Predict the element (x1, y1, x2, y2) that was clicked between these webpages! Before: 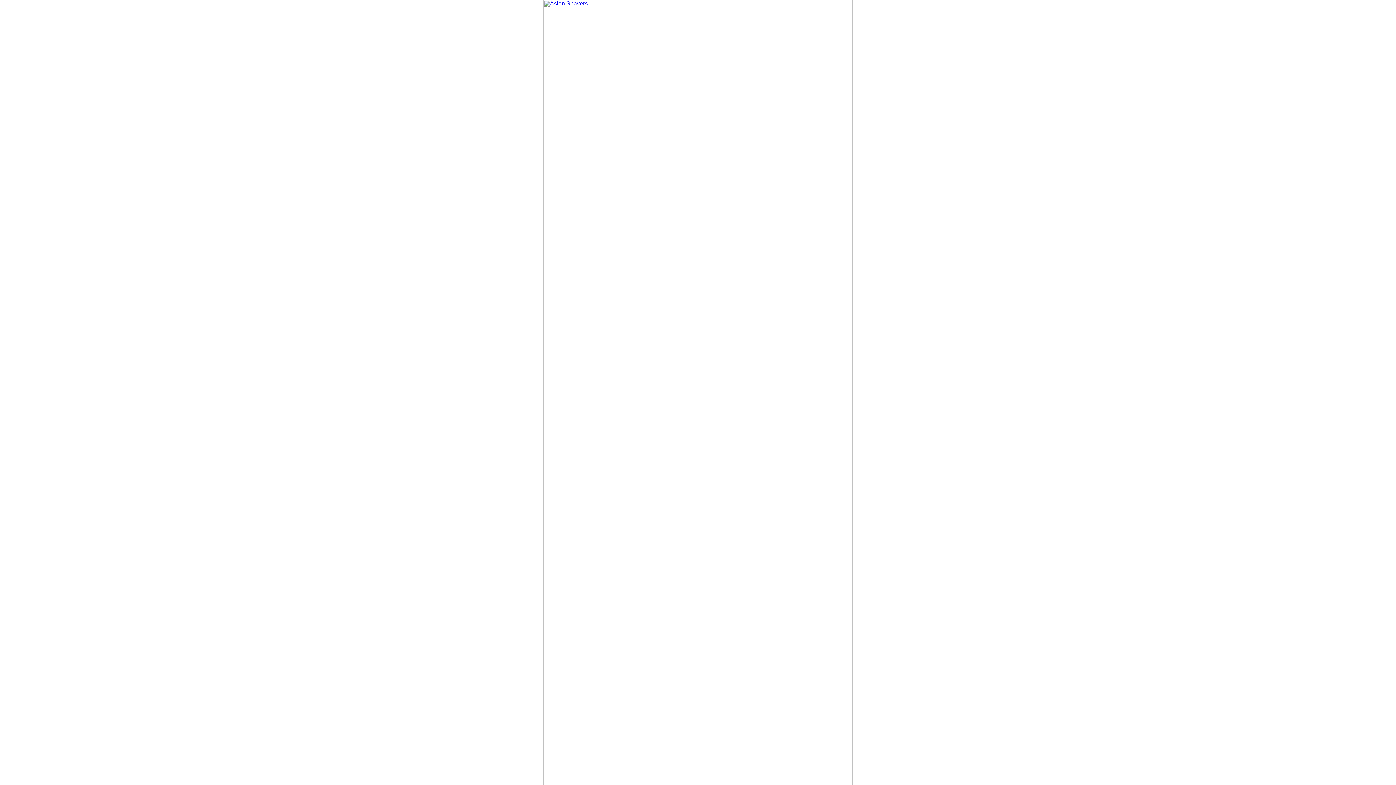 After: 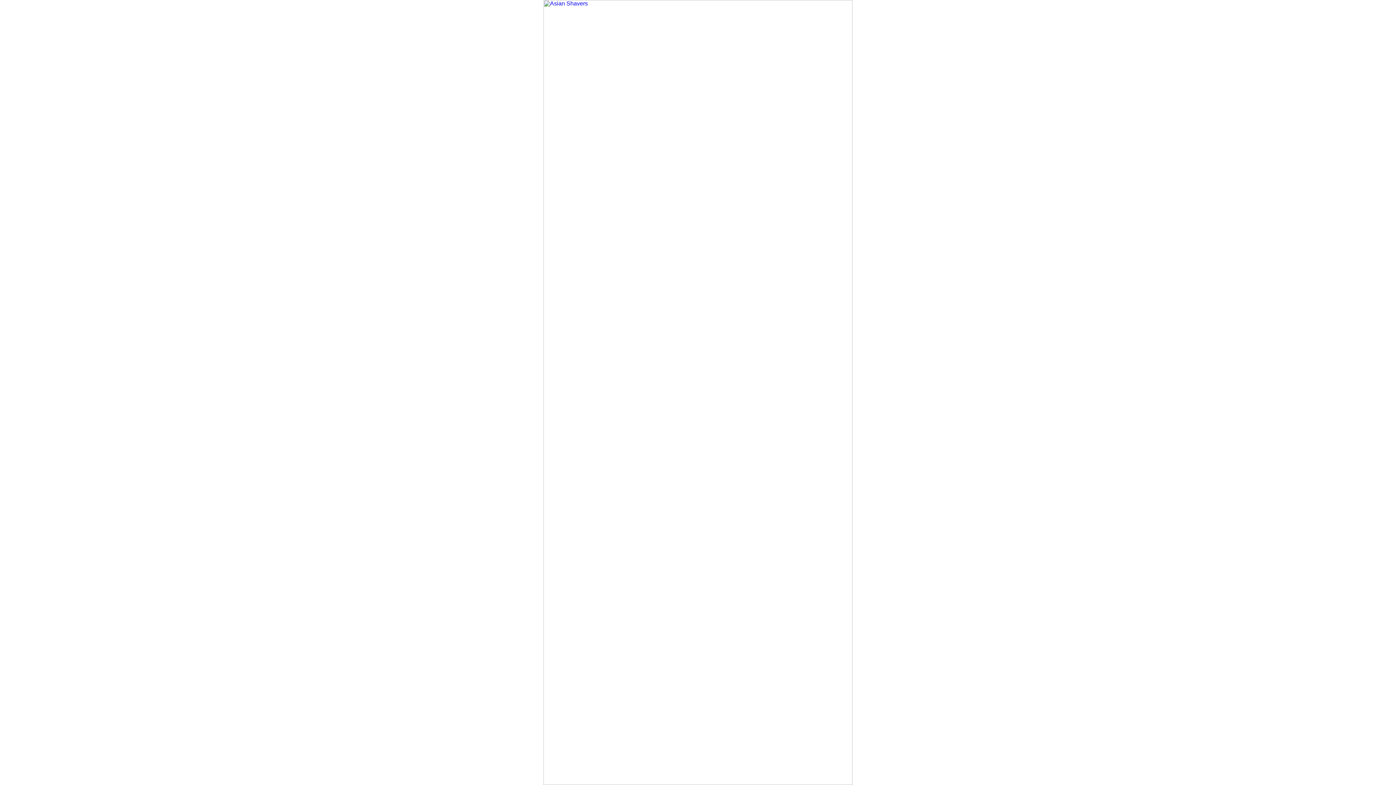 Action: bbox: (543, 780, 852, 786)